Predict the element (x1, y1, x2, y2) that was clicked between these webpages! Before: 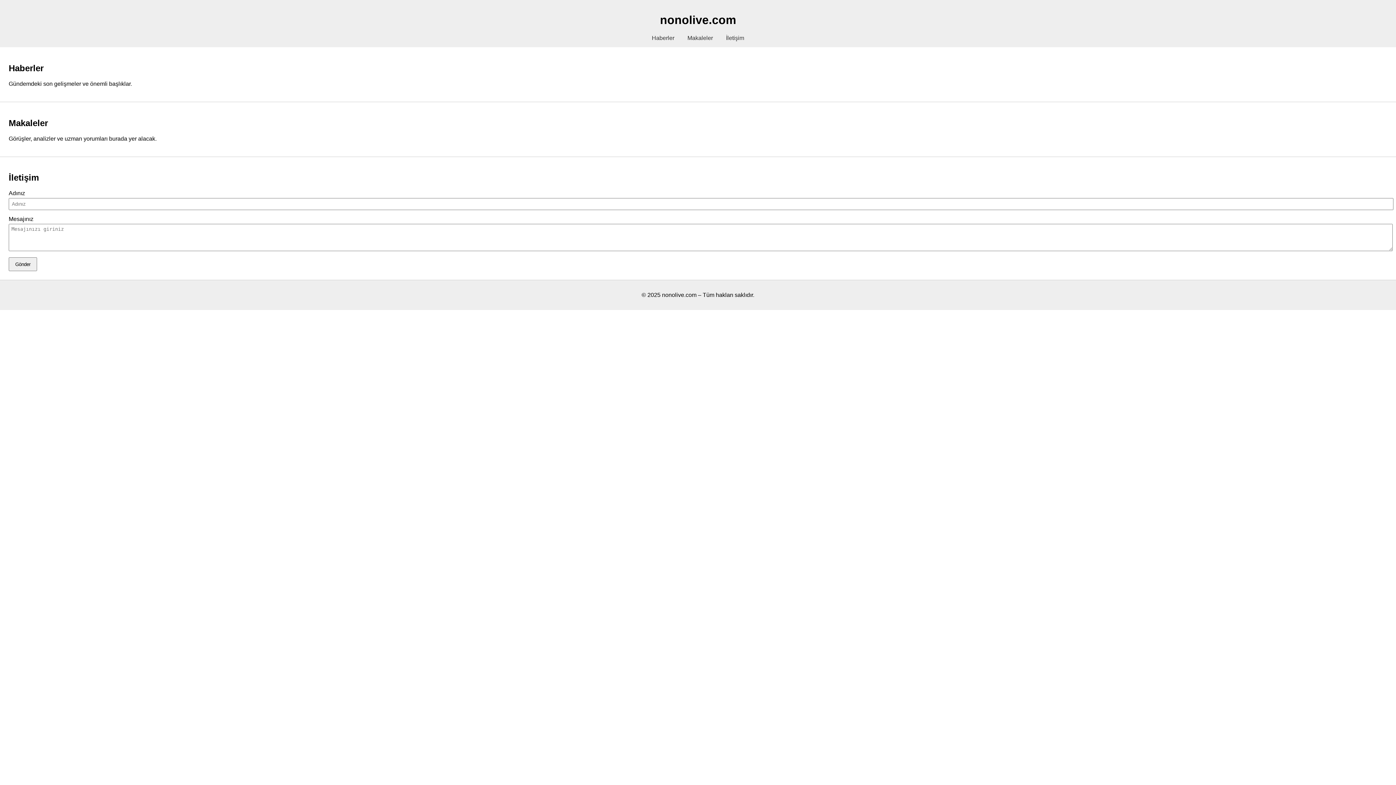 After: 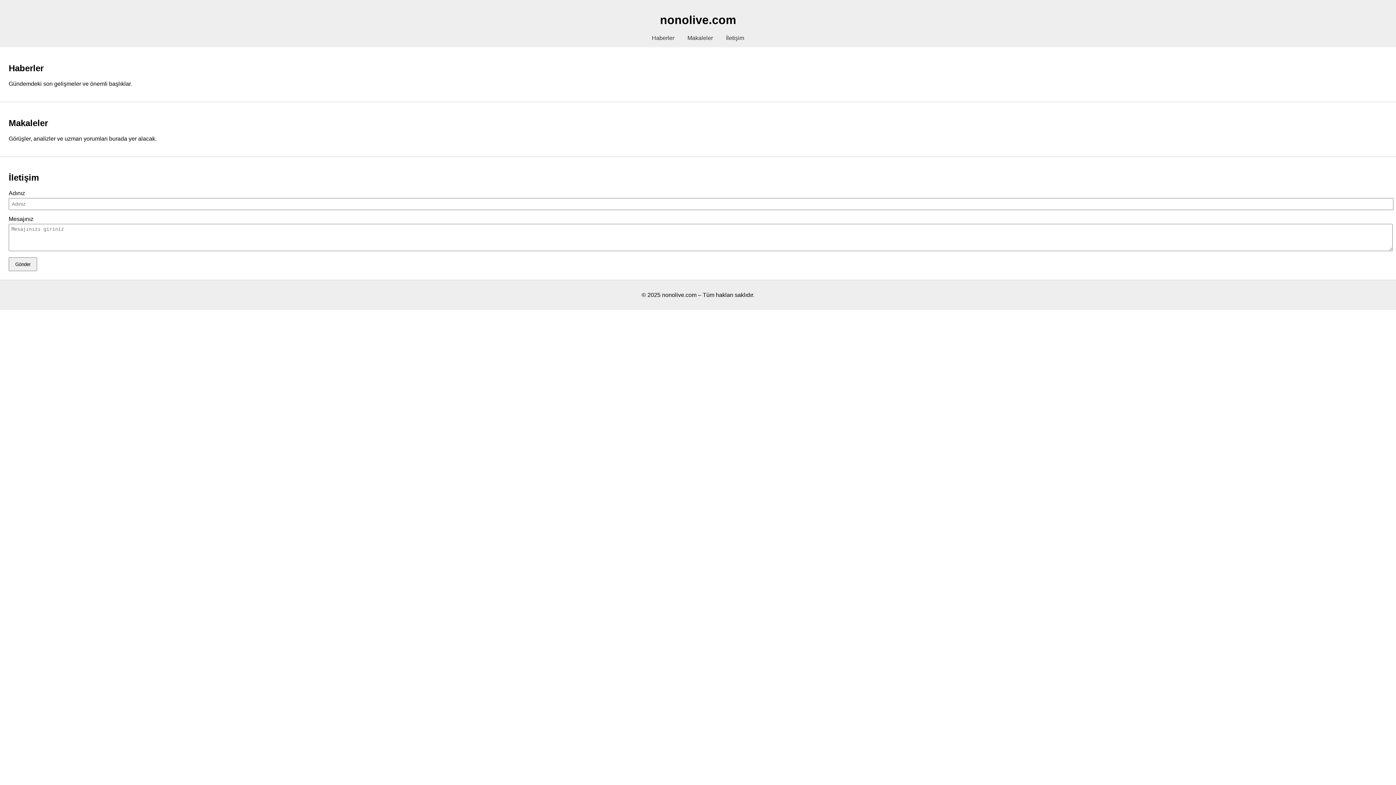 Action: label: Gönder bbox: (8, 257, 37, 271)